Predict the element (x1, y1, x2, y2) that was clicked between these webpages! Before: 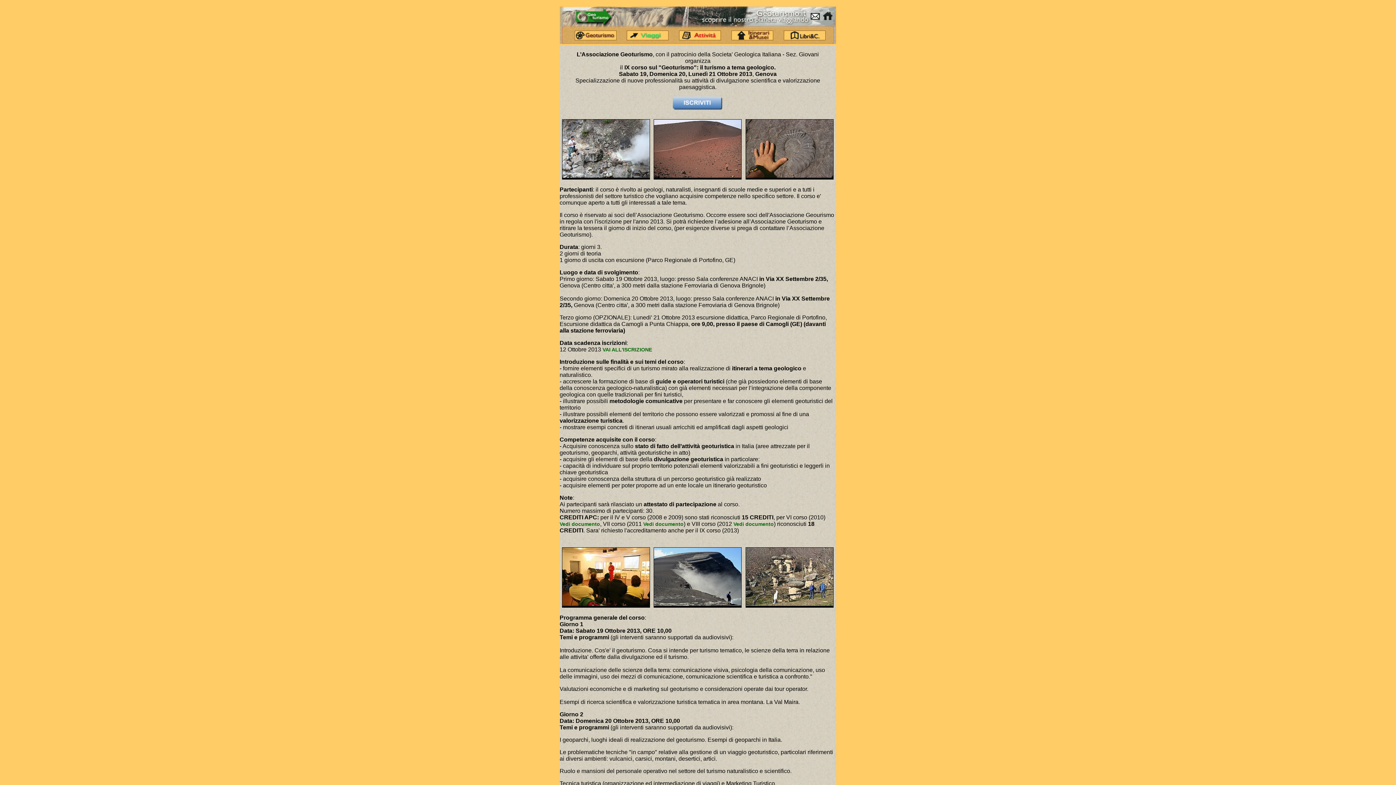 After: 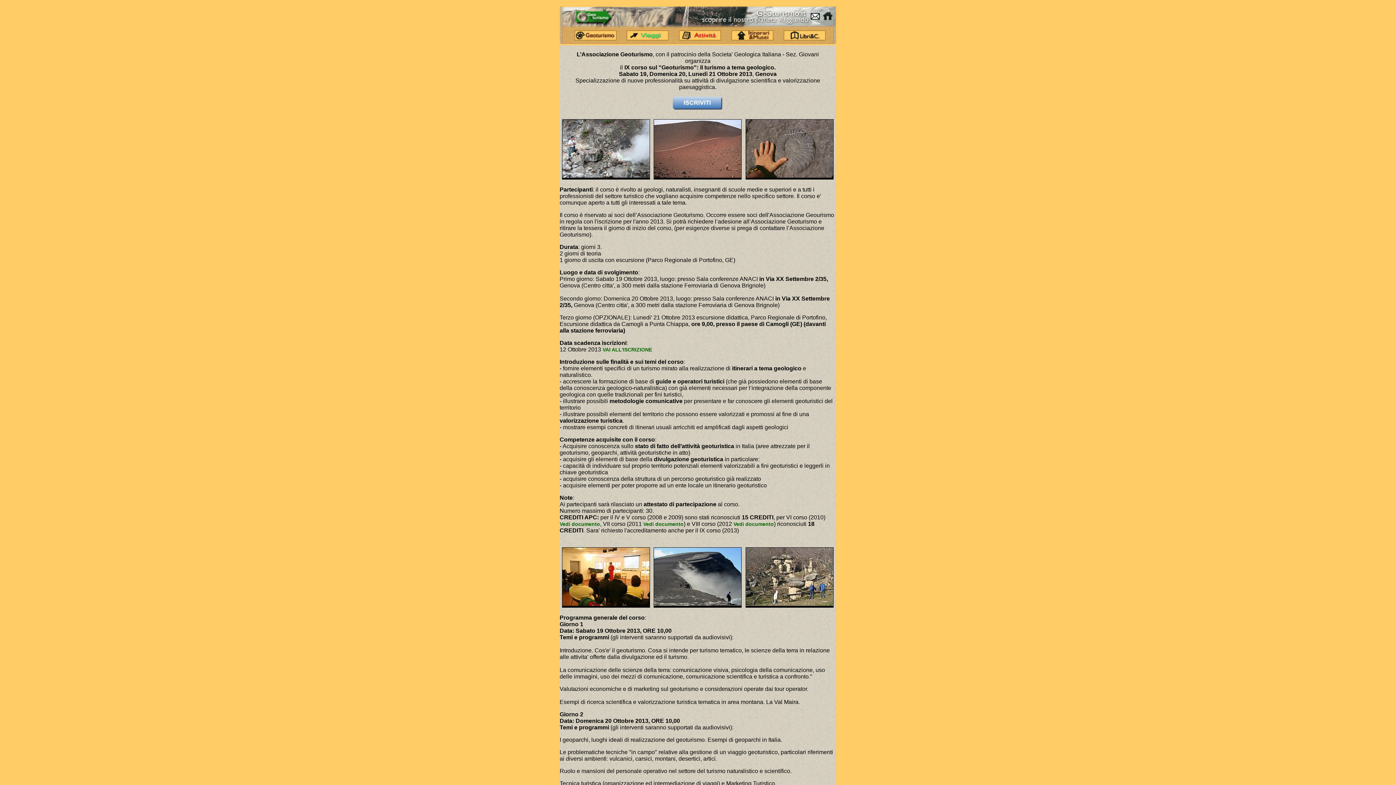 Action: bbox: (733, 521, 774, 527) label: Vedi documento